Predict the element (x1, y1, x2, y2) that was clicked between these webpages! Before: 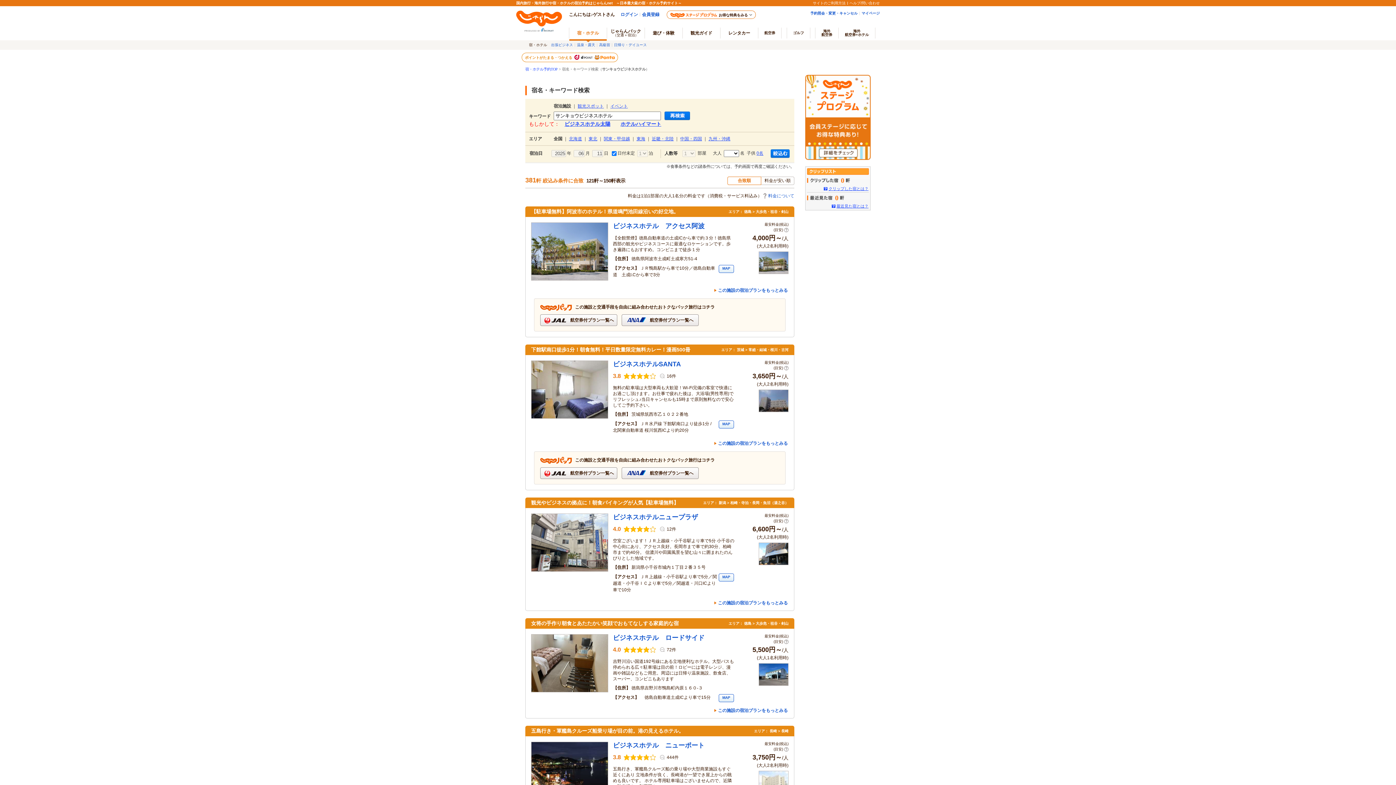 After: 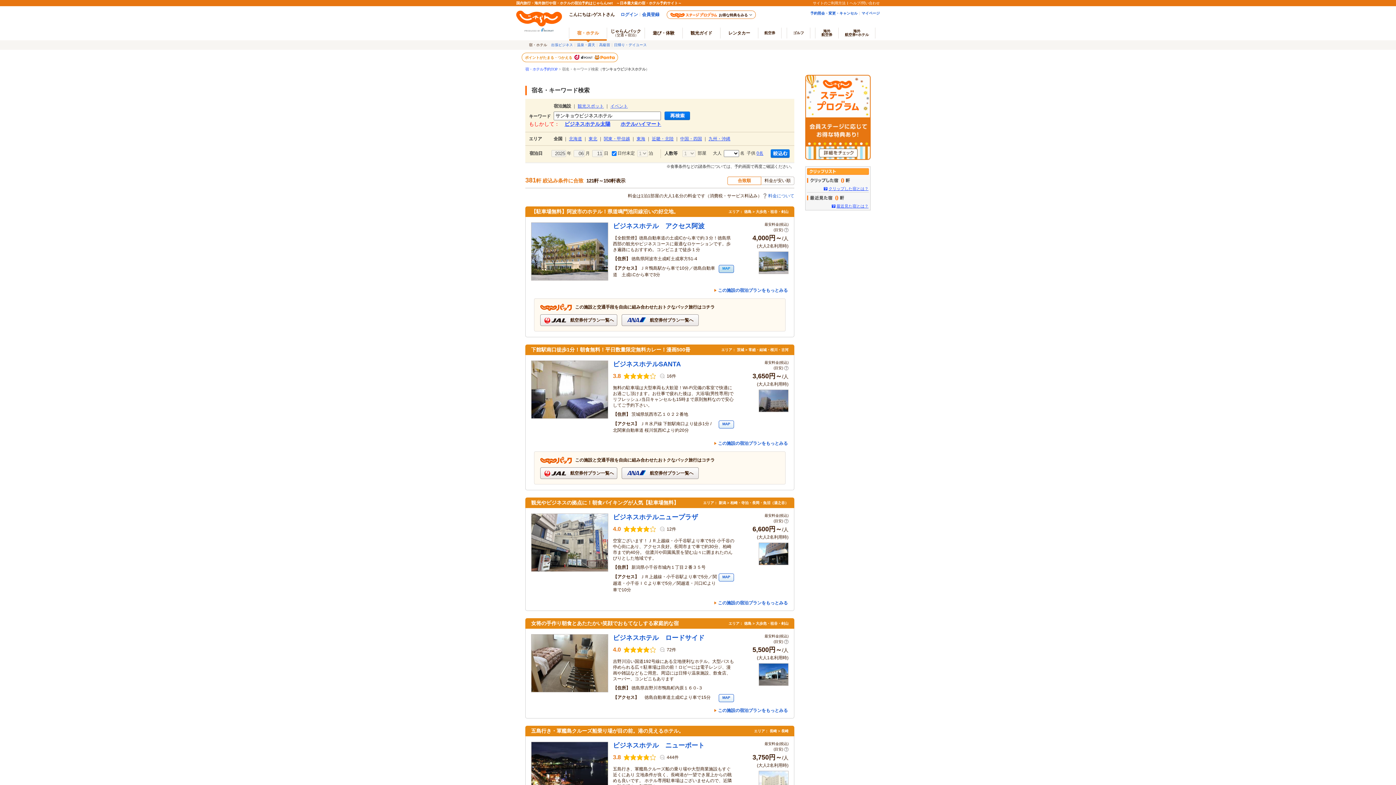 Action: label: MAP bbox: (718, 265, 734, 273)